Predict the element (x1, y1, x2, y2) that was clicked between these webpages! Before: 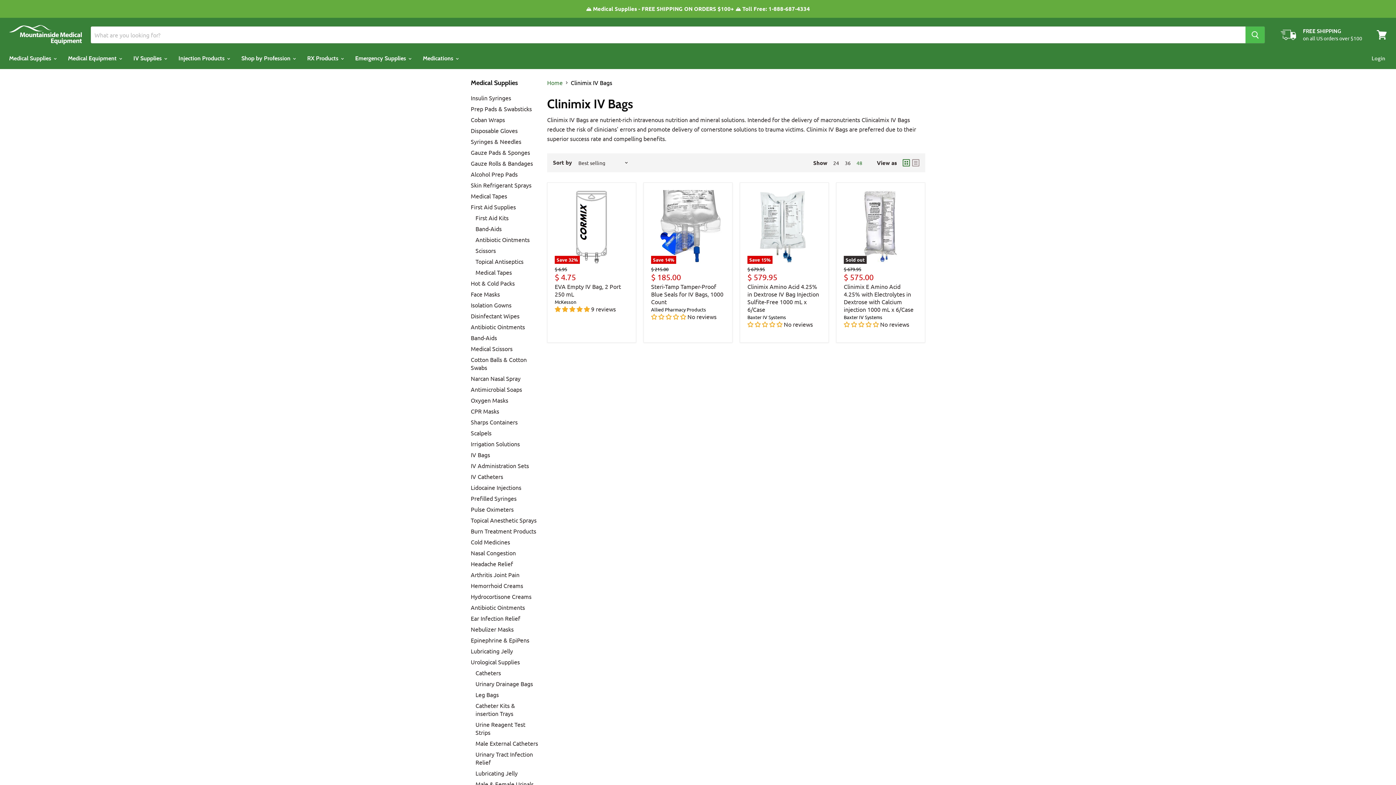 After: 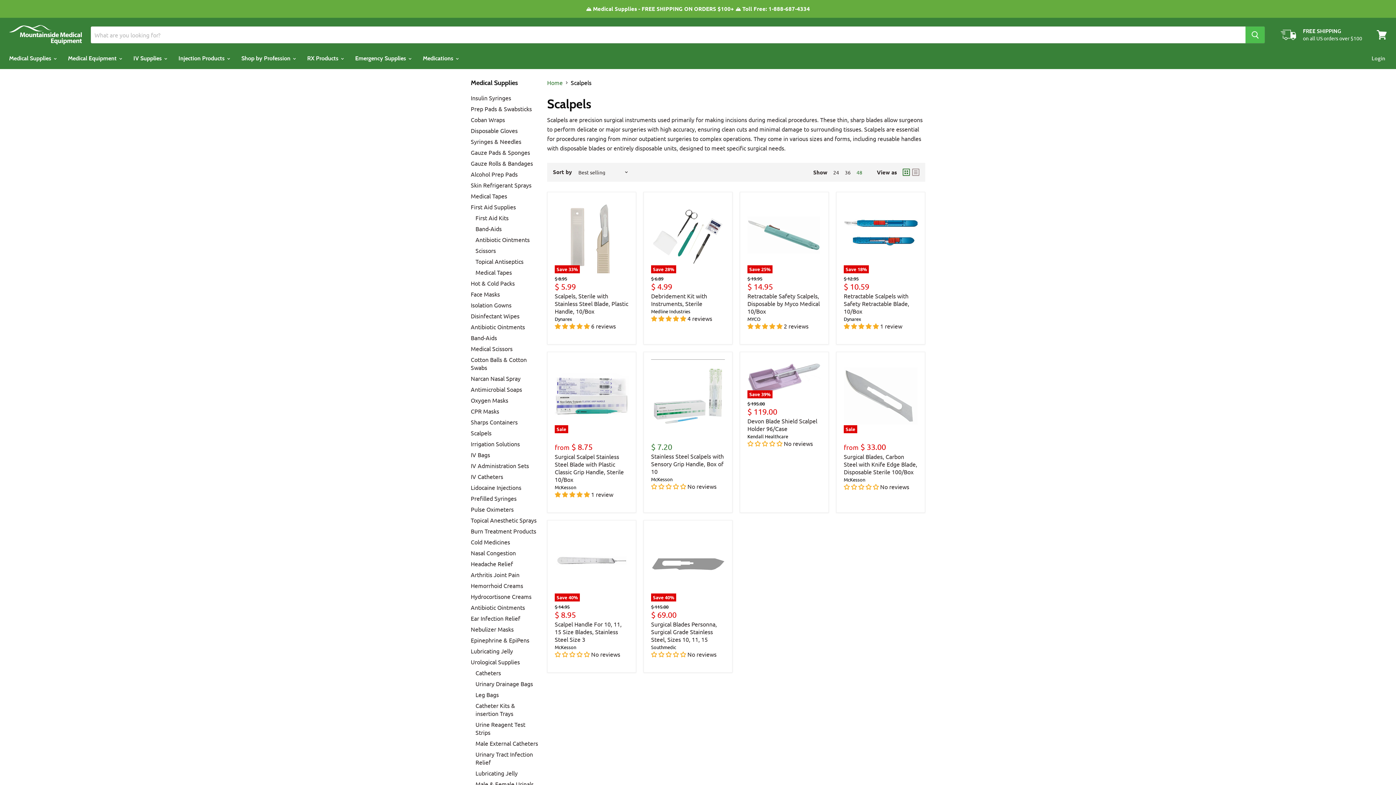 Action: label: Scalpels bbox: (470, 429, 491, 436)